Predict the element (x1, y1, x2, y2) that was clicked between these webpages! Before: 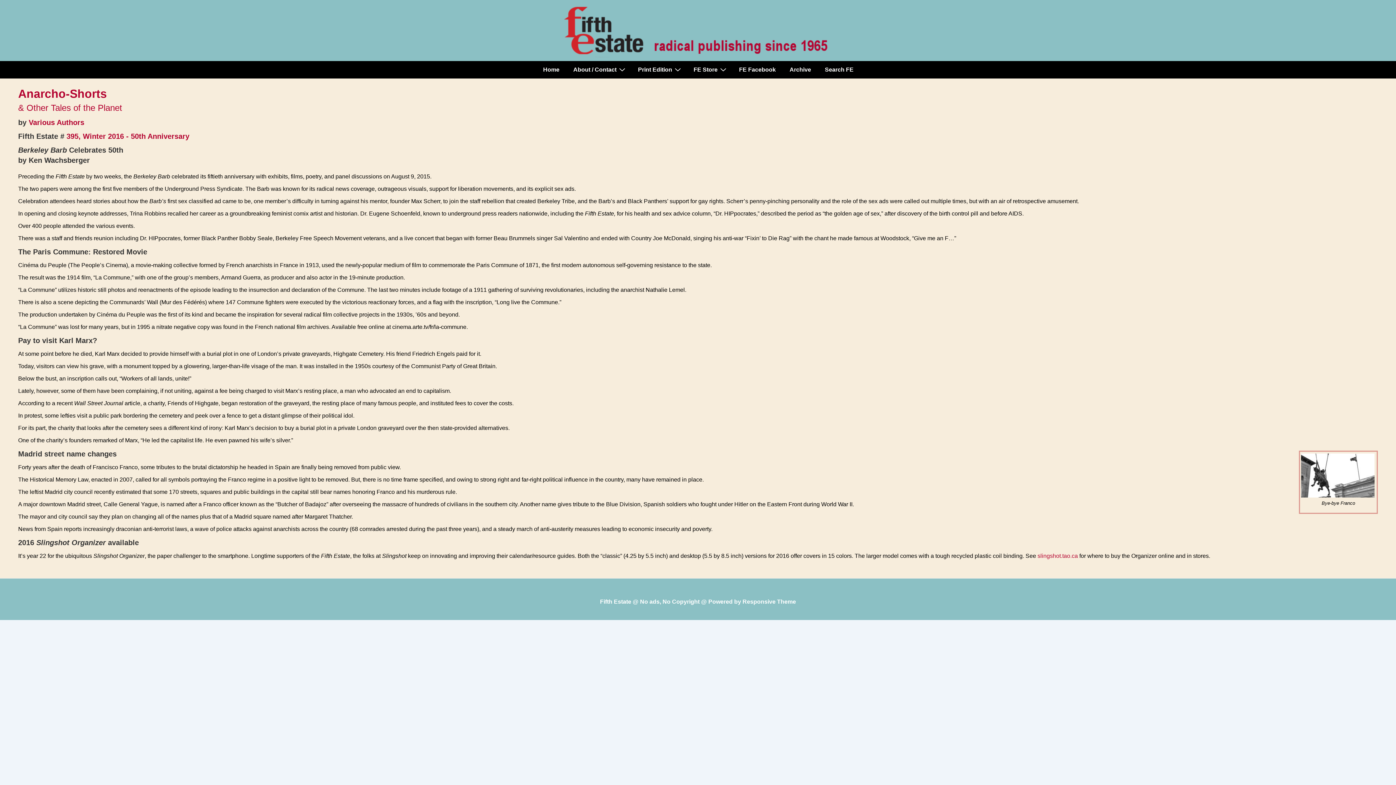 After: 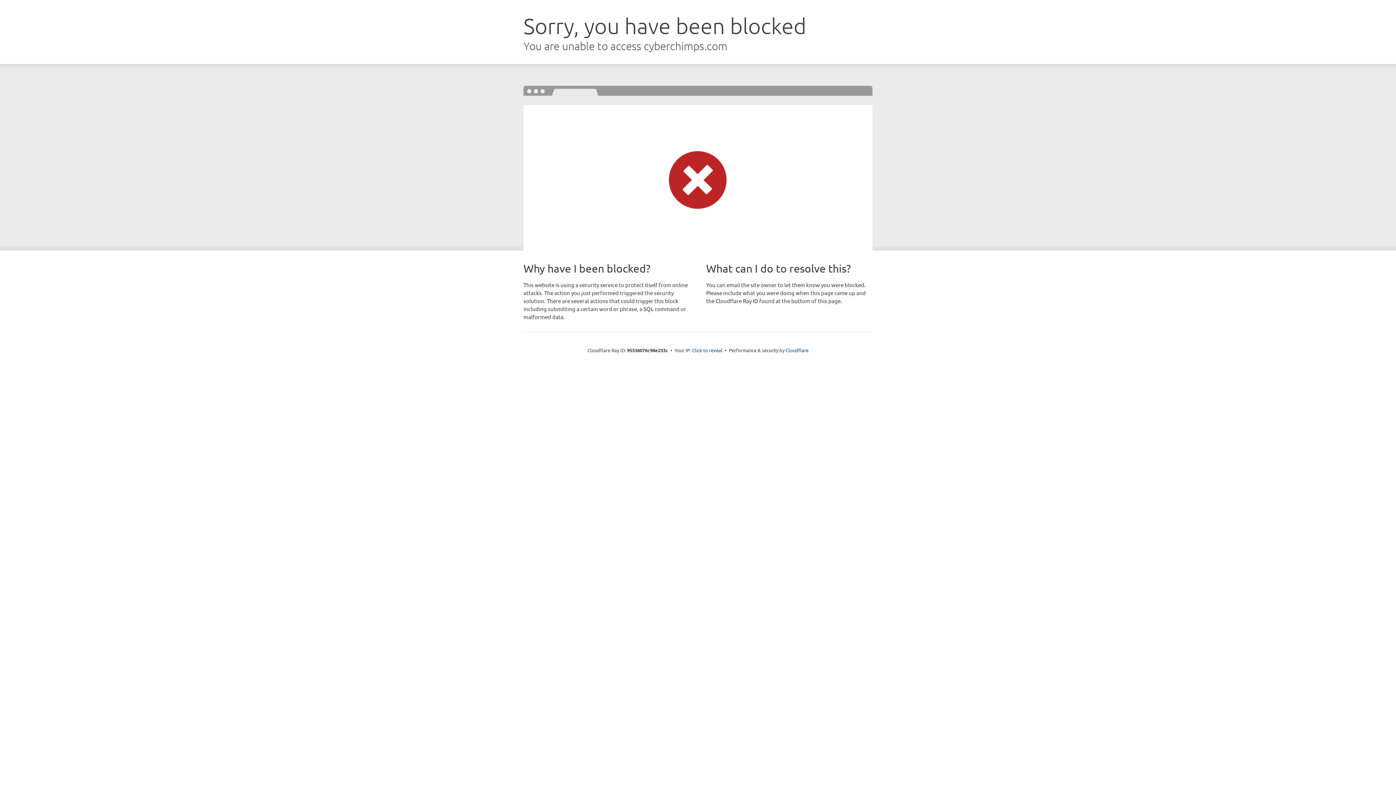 Action: bbox: (742, 598, 796, 605) label: Responsive Theme